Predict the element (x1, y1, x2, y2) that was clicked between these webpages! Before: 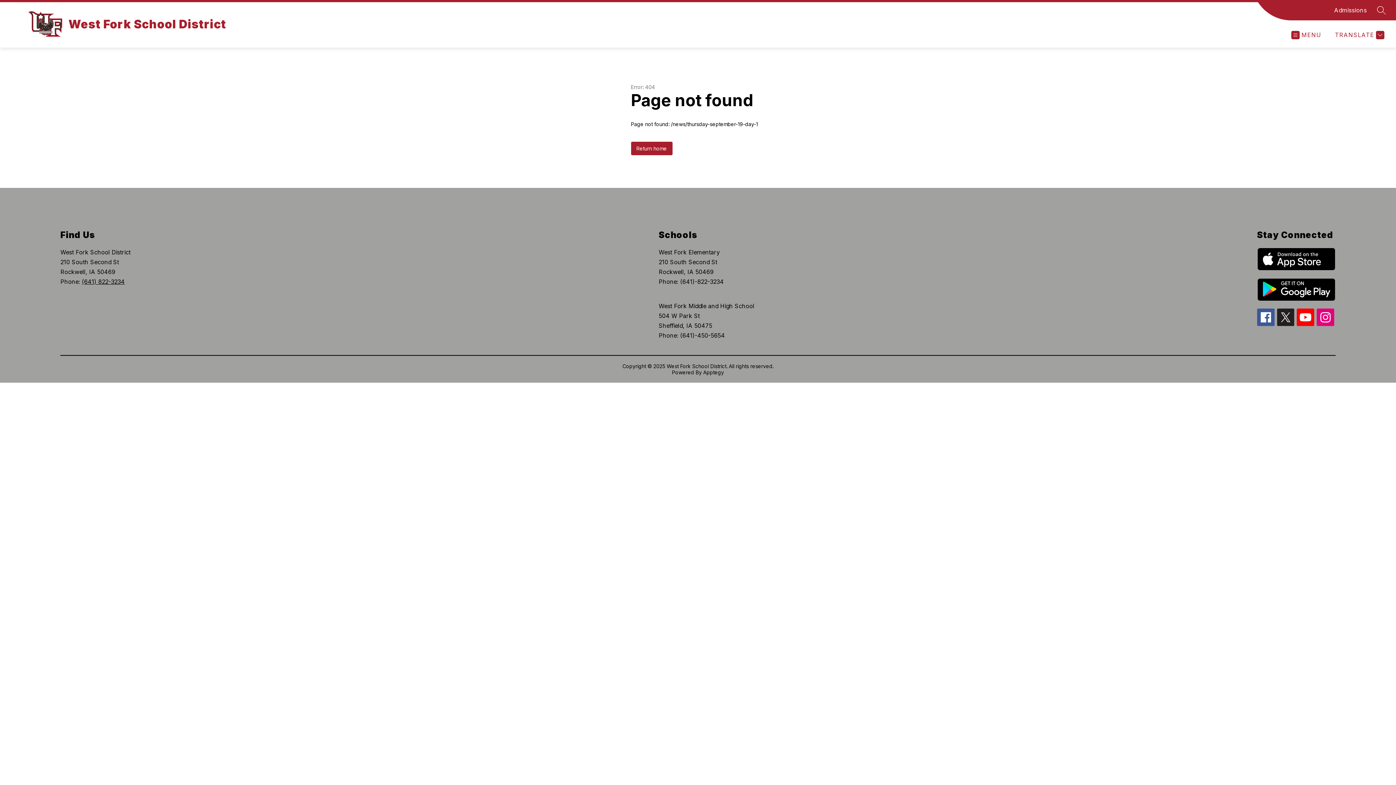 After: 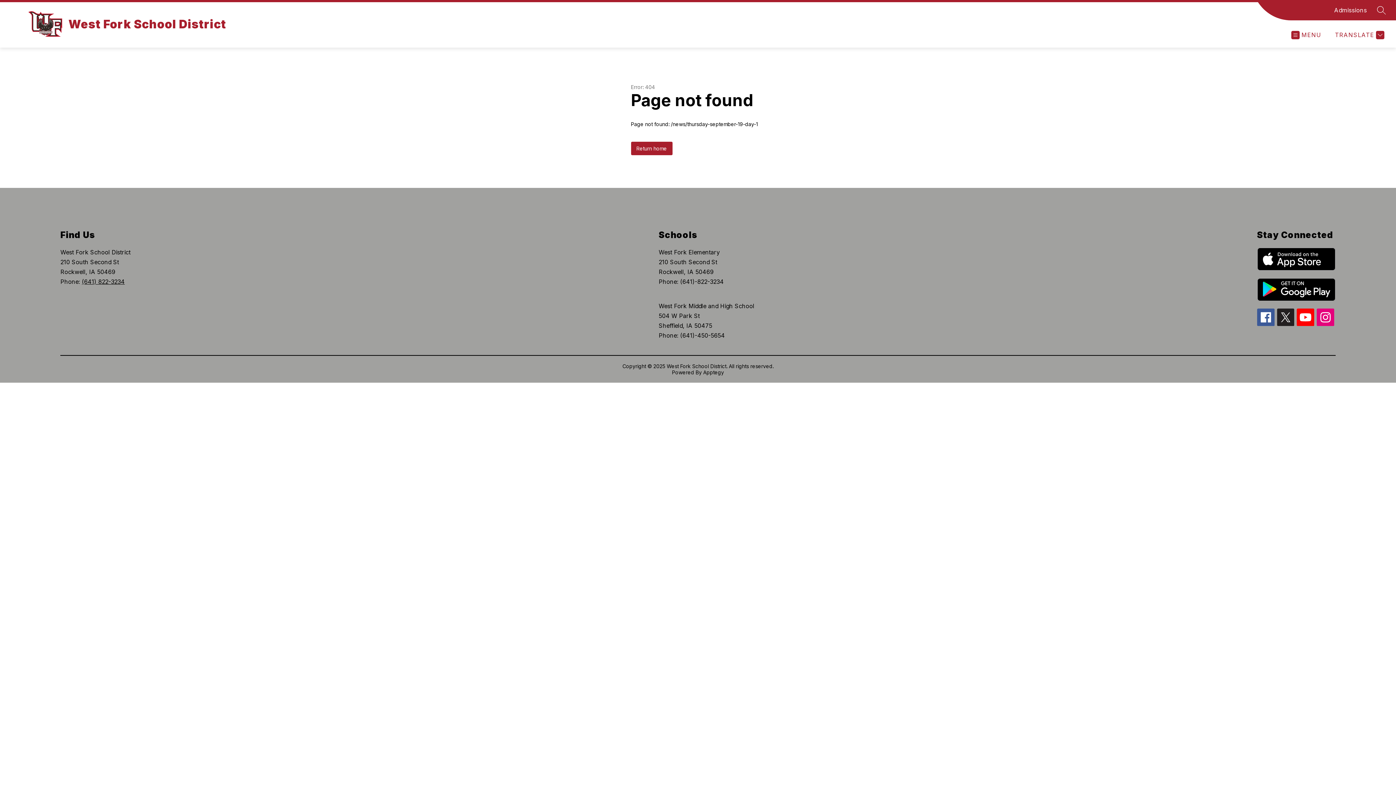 Action: bbox: (1297, 308, 1314, 326)